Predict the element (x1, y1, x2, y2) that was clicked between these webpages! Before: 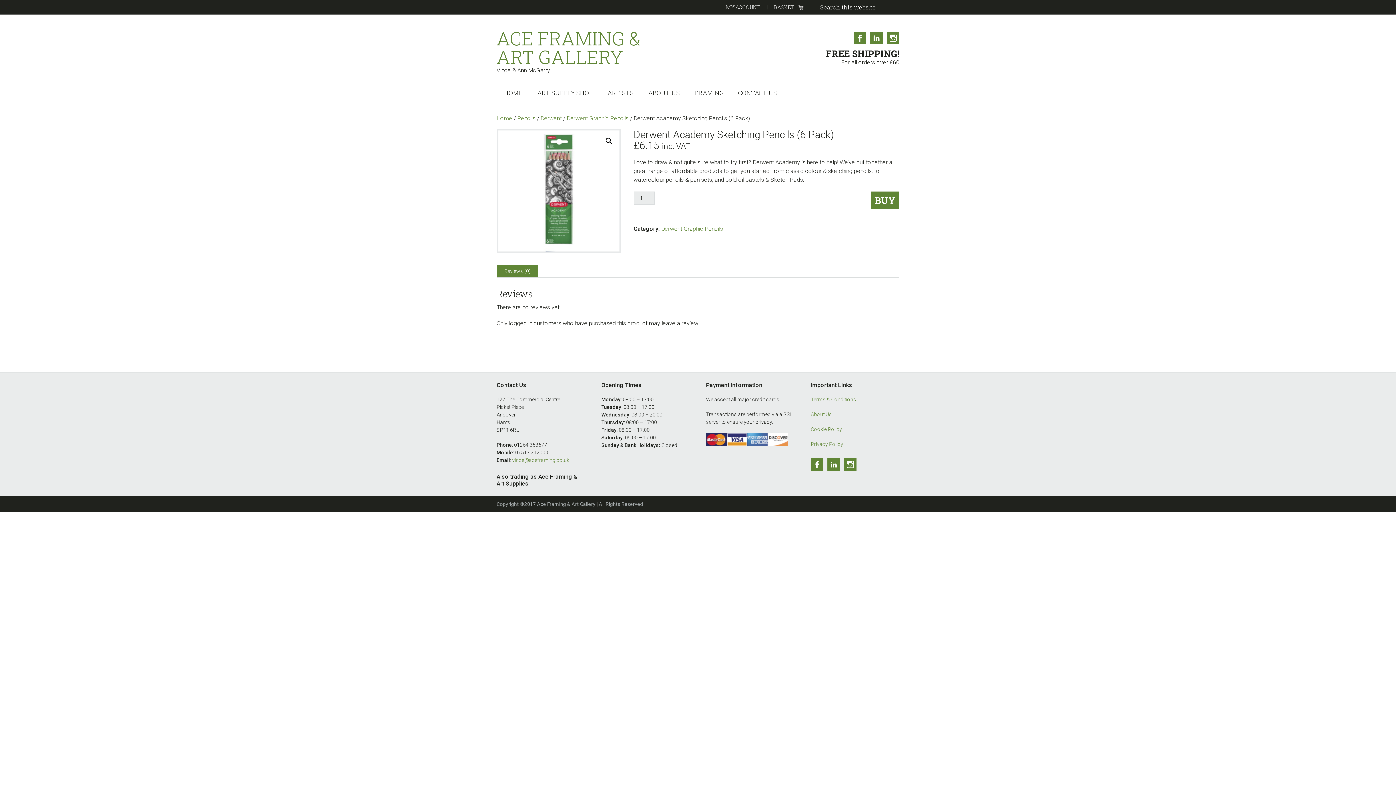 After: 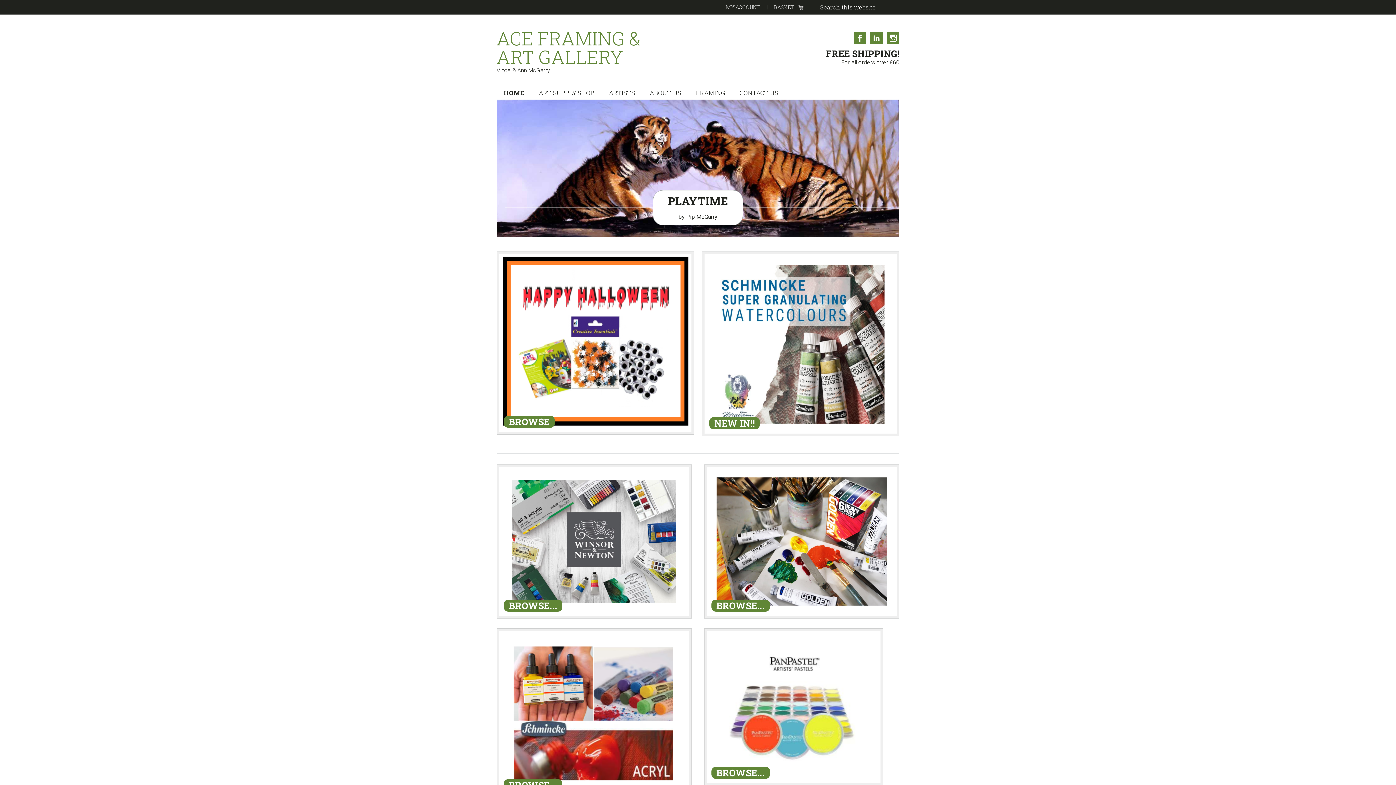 Action: bbox: (496, 86, 530, 99) label: HOME